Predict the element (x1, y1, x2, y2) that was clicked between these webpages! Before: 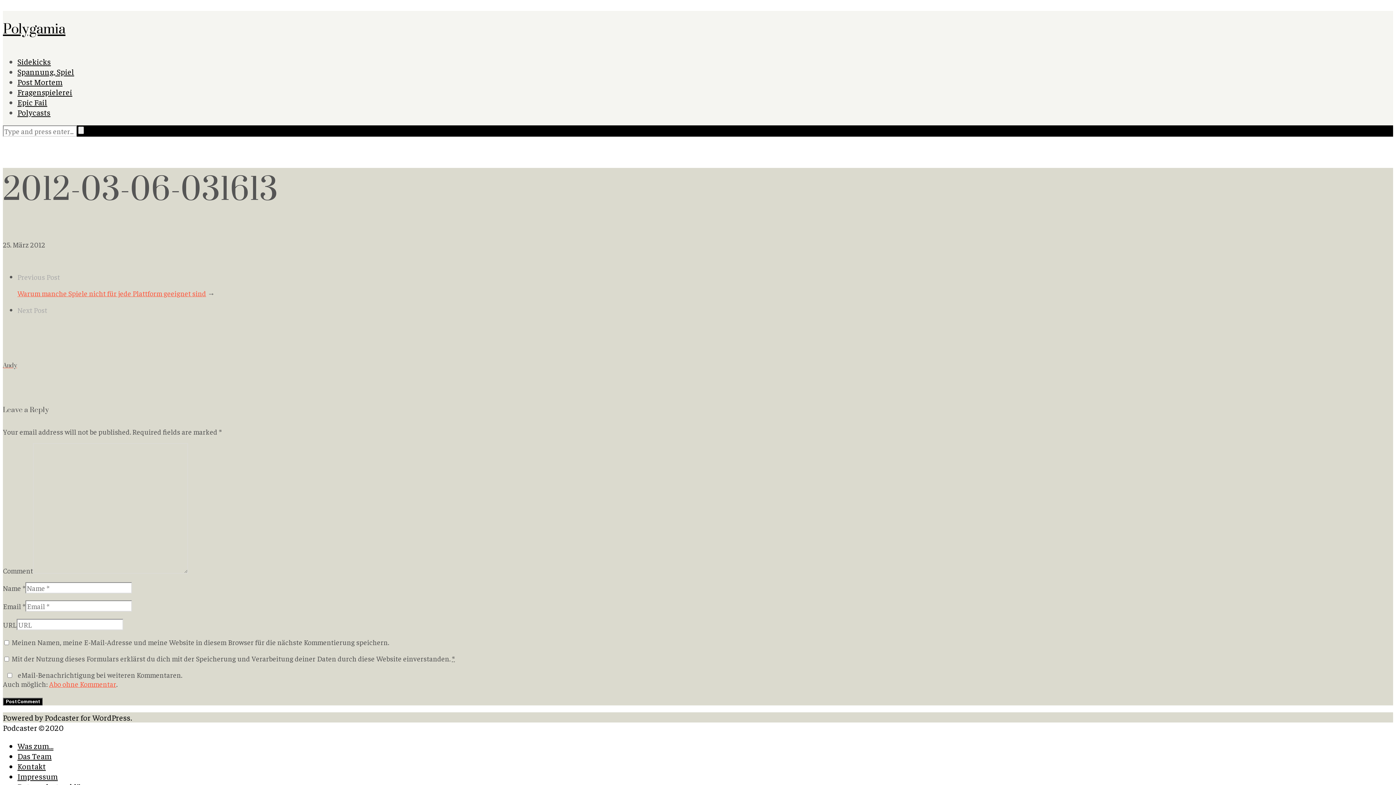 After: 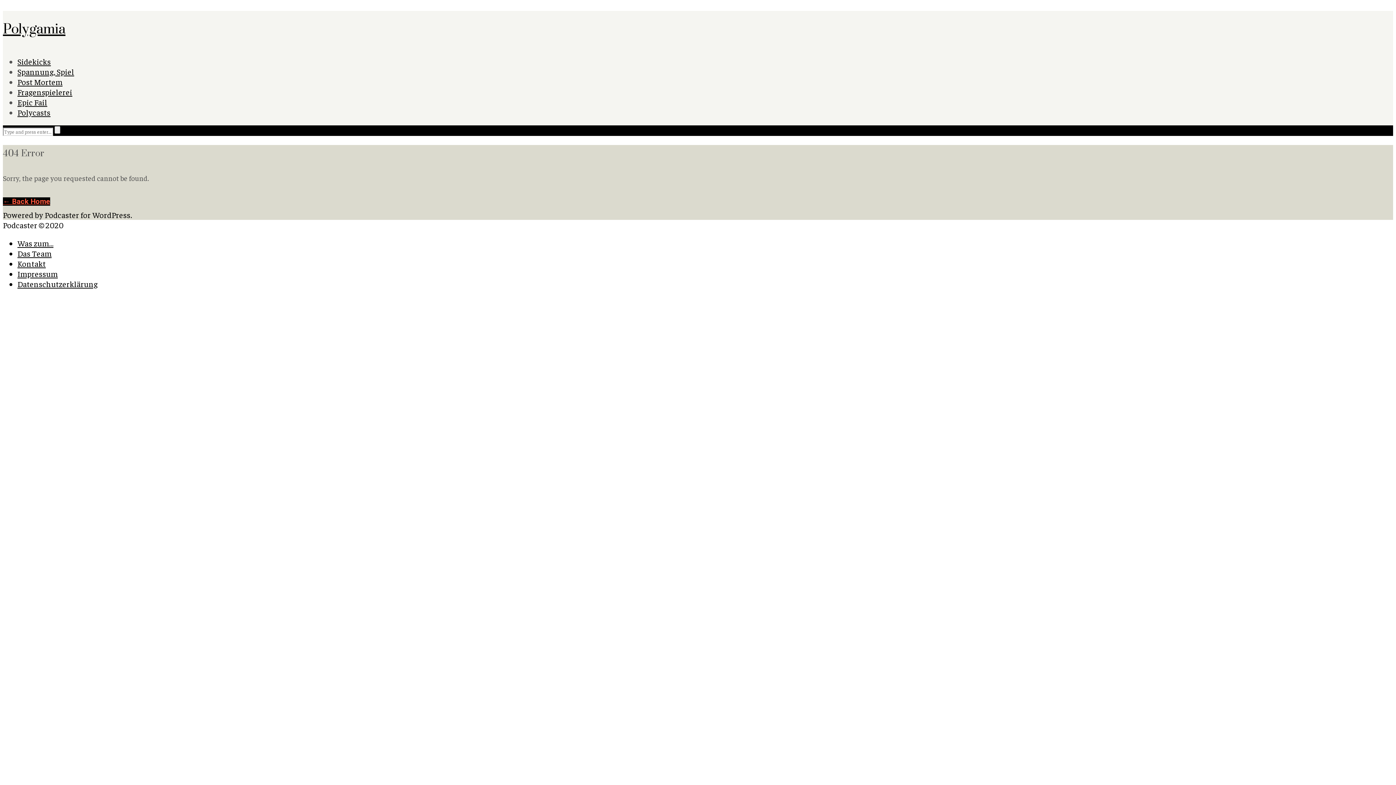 Action: label: Abo ohne Kommentar bbox: (49, 679, 116, 688)